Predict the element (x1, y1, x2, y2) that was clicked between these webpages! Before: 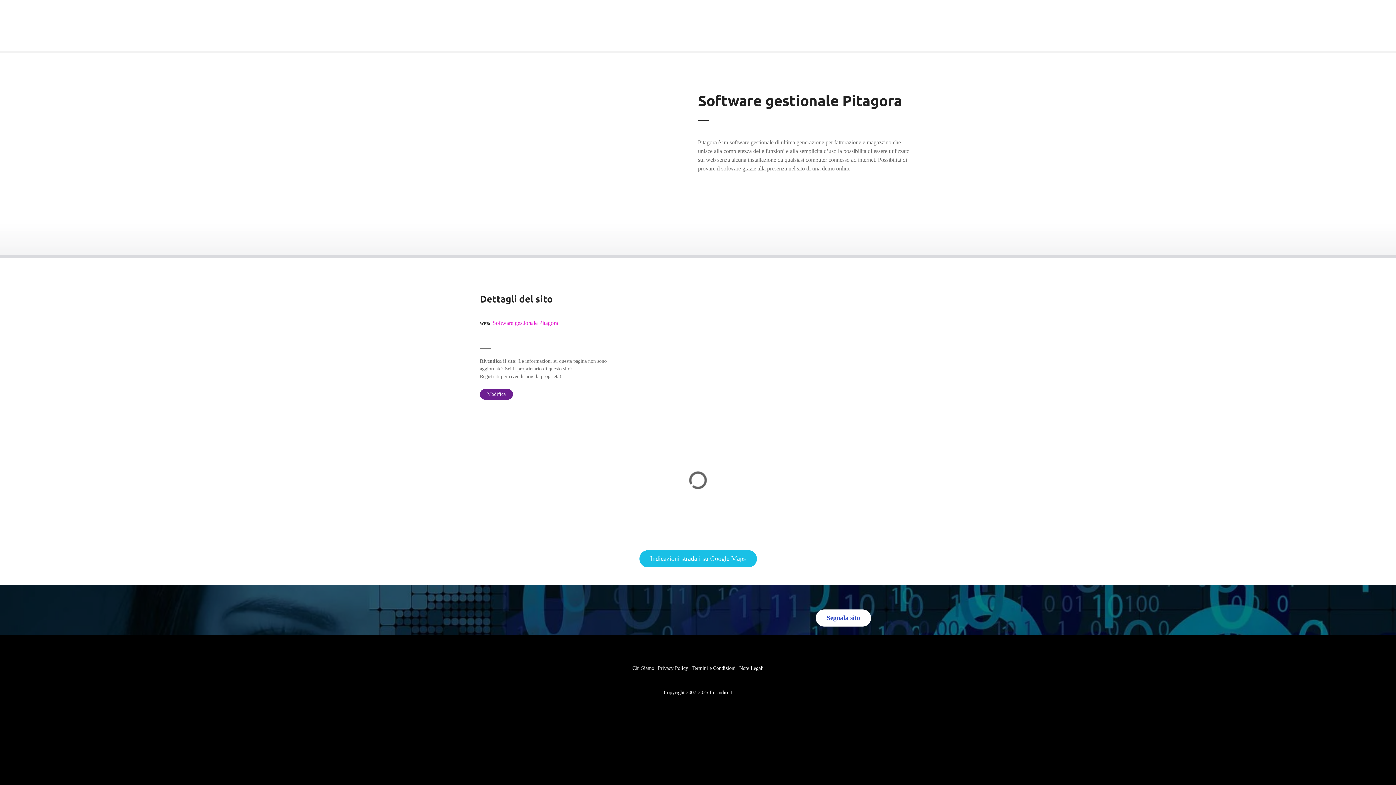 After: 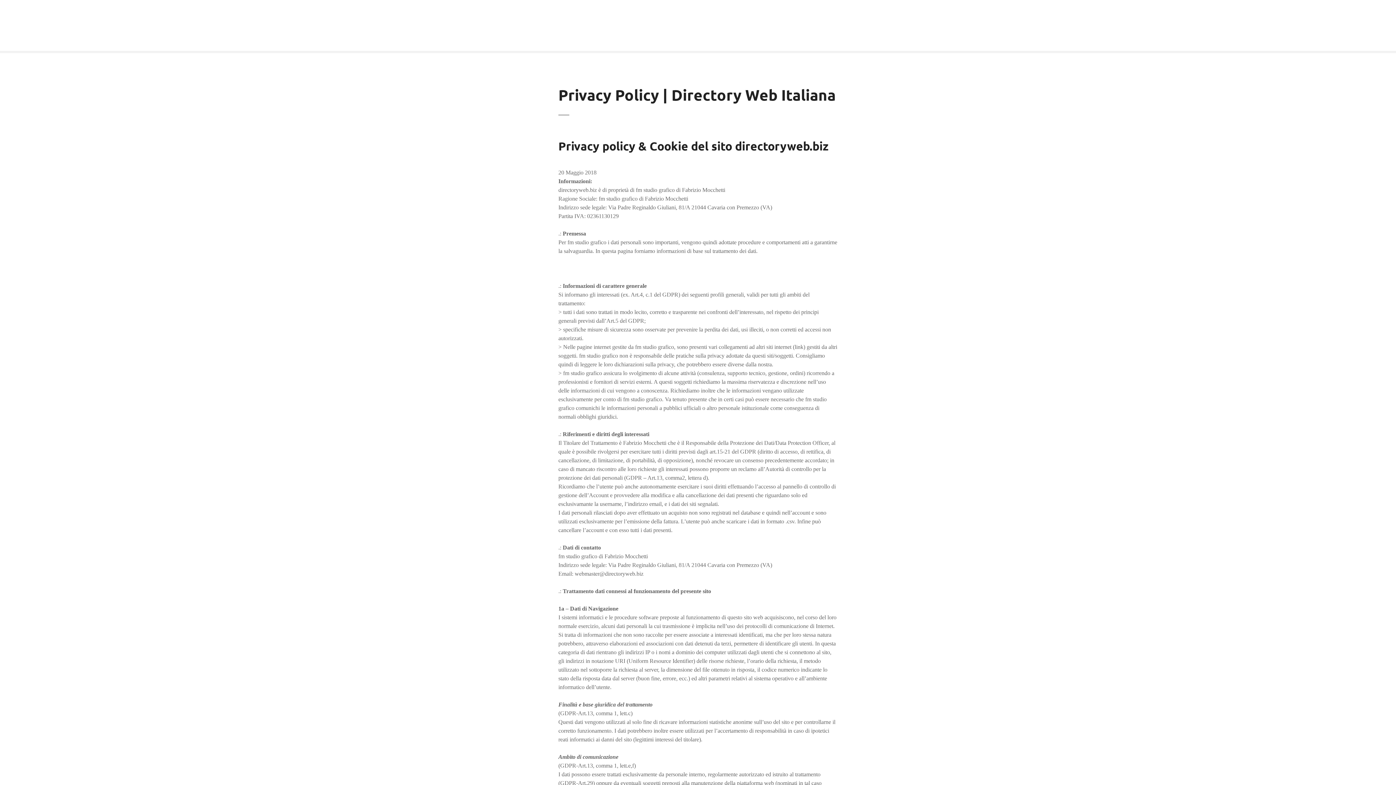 Action: bbox: (658, 664, 688, 672) label: Privacy Policy